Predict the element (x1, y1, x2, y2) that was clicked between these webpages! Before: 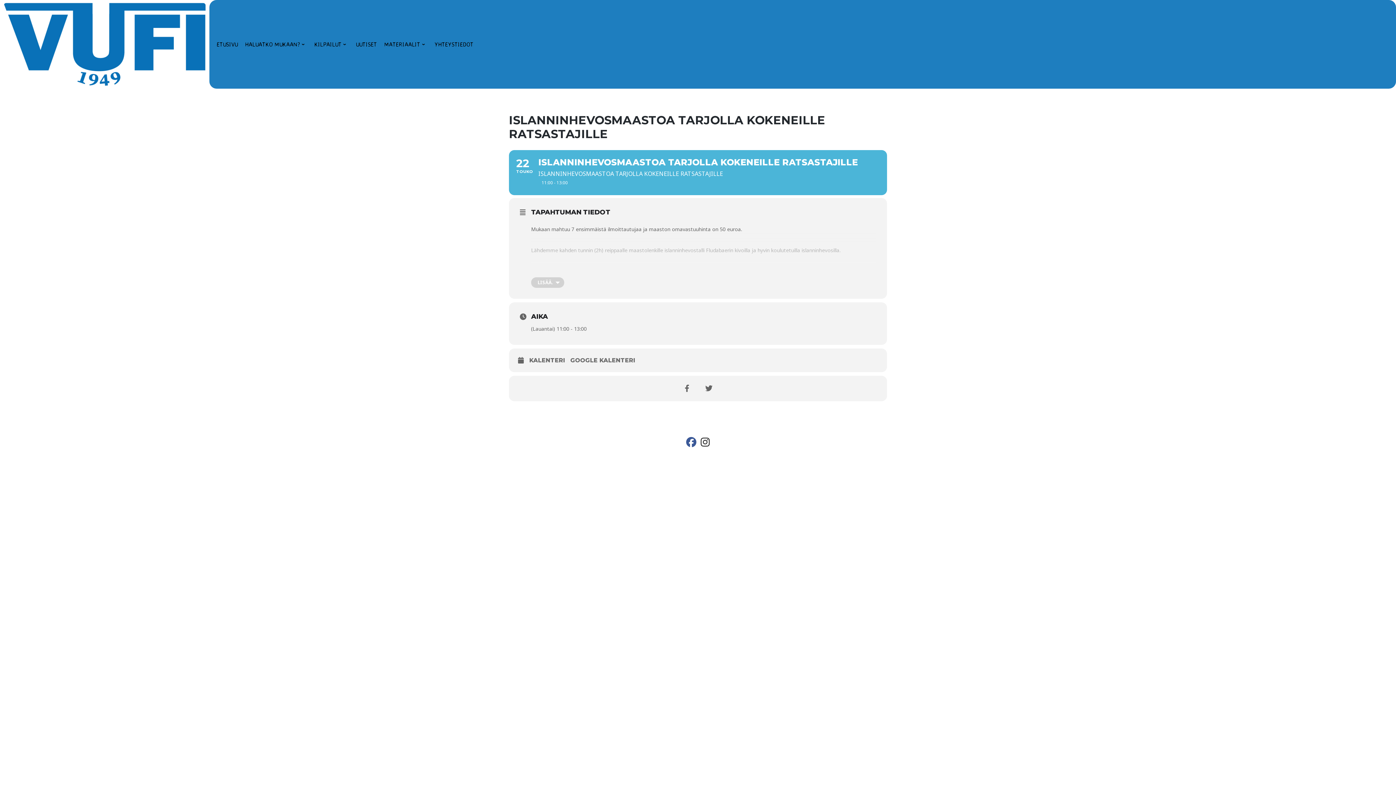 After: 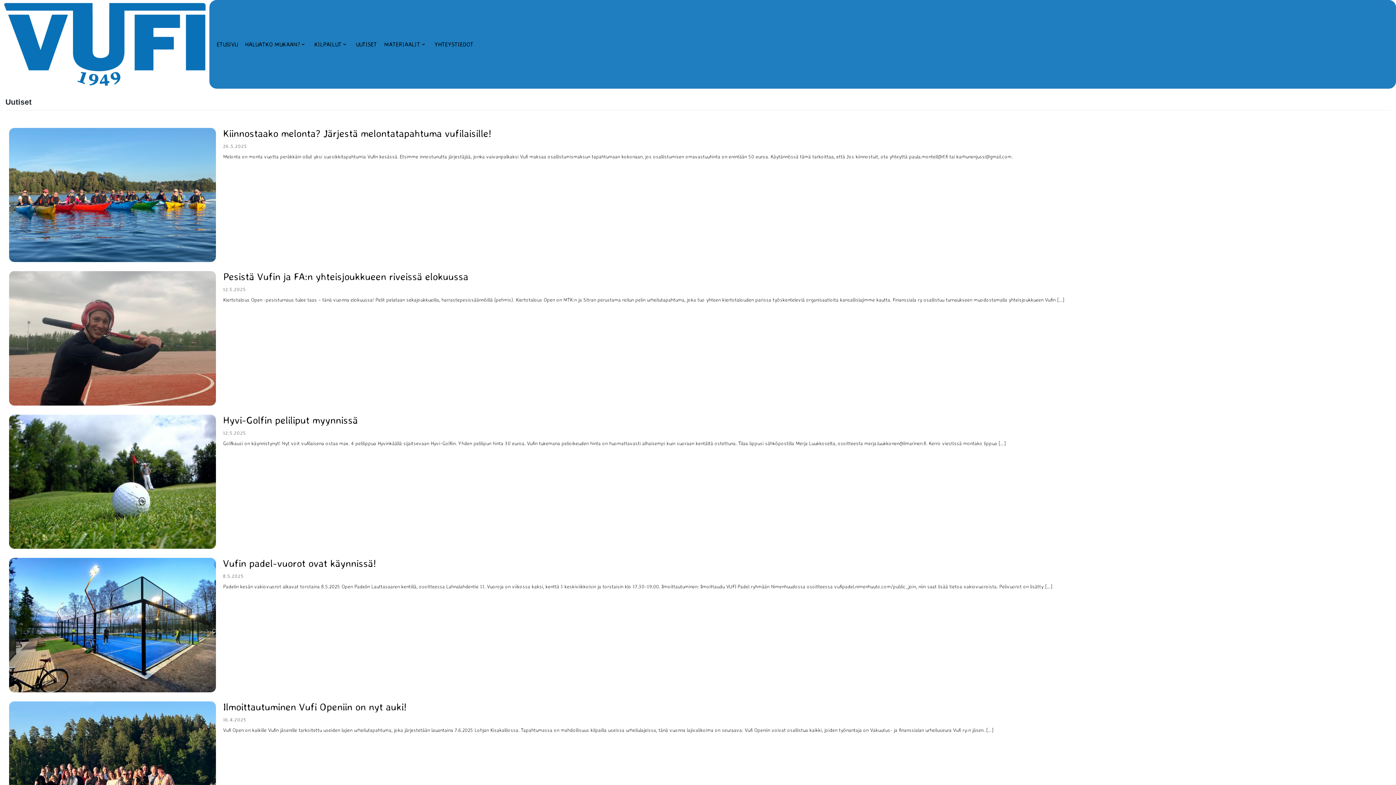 Action: label: UUTISET bbox: (354, 38, 378, 50)